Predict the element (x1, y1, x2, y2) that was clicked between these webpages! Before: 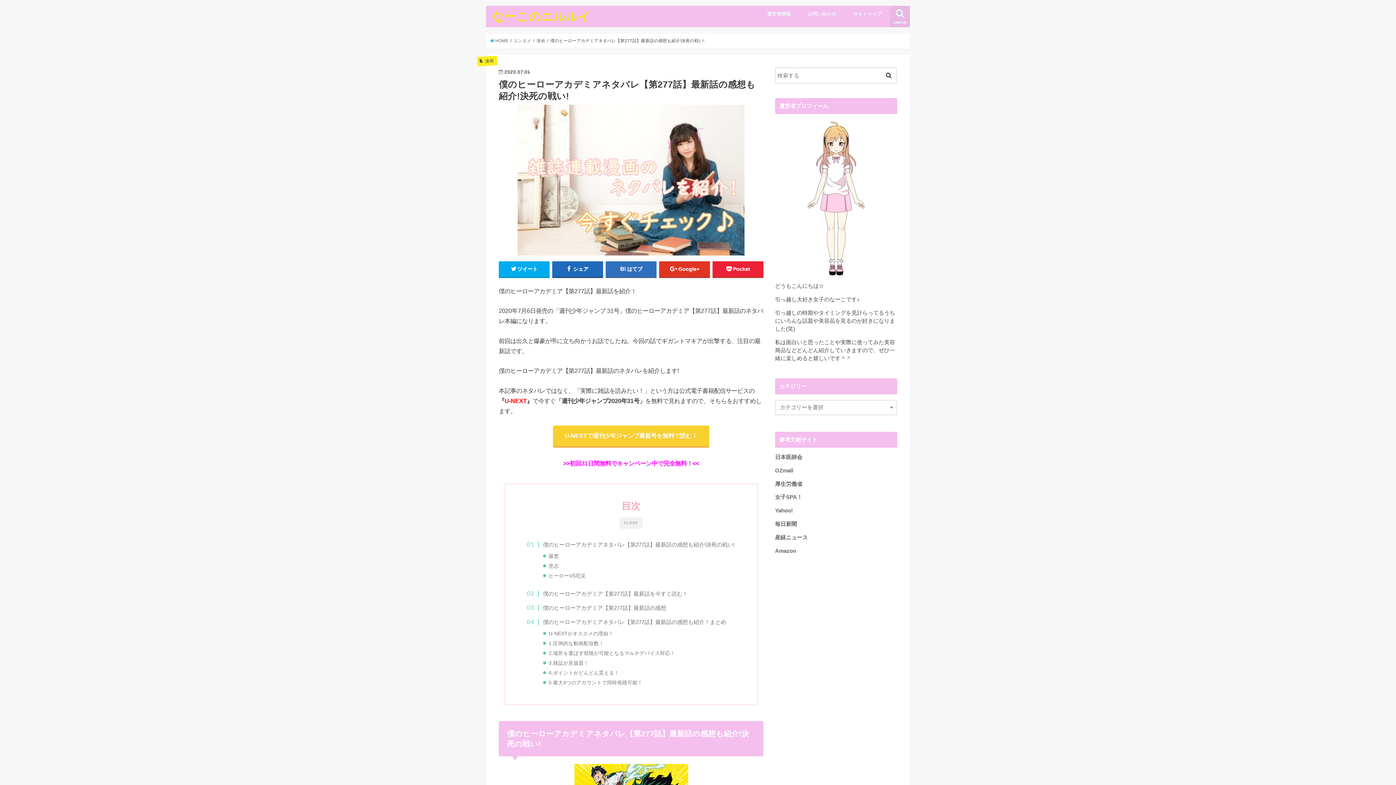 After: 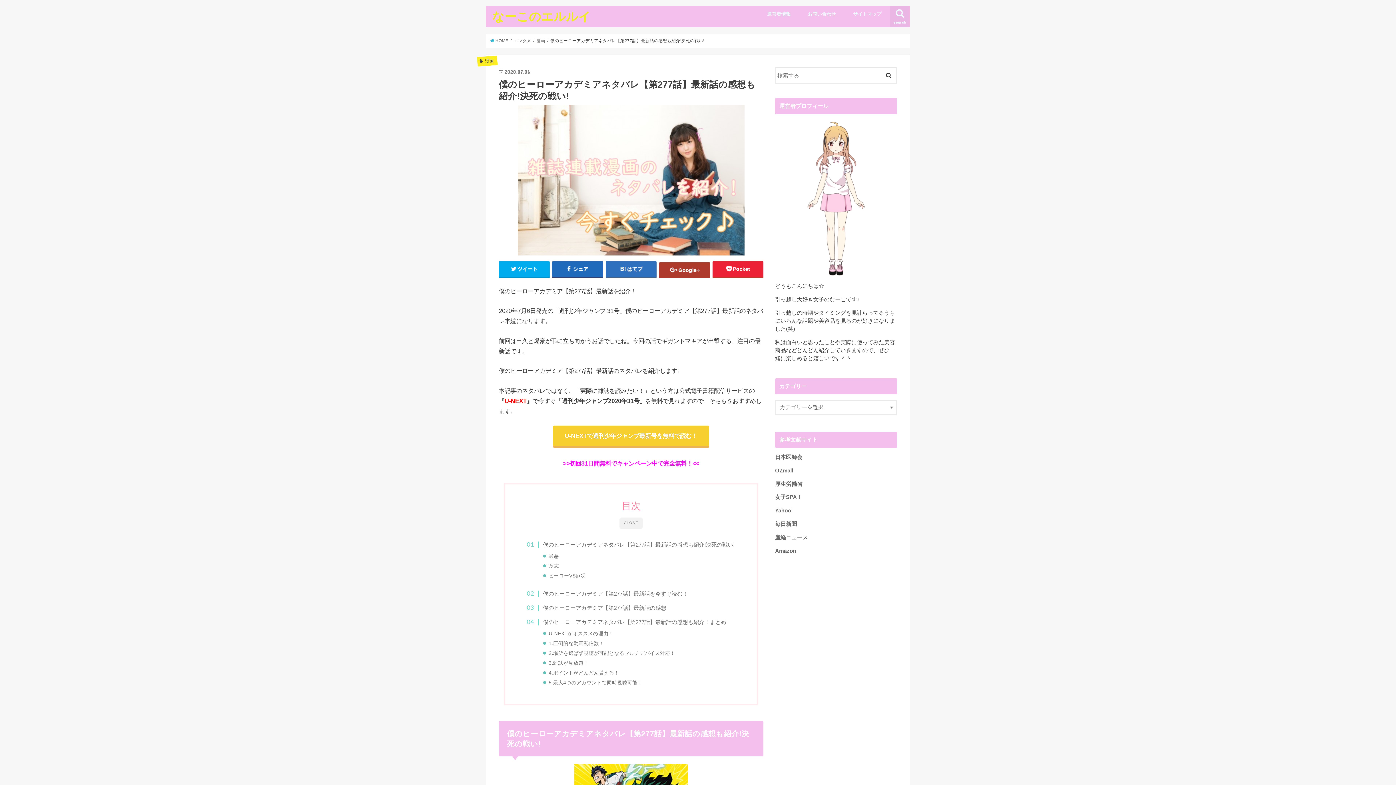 Action: label: Google+ bbox: (659, 261, 710, 277)